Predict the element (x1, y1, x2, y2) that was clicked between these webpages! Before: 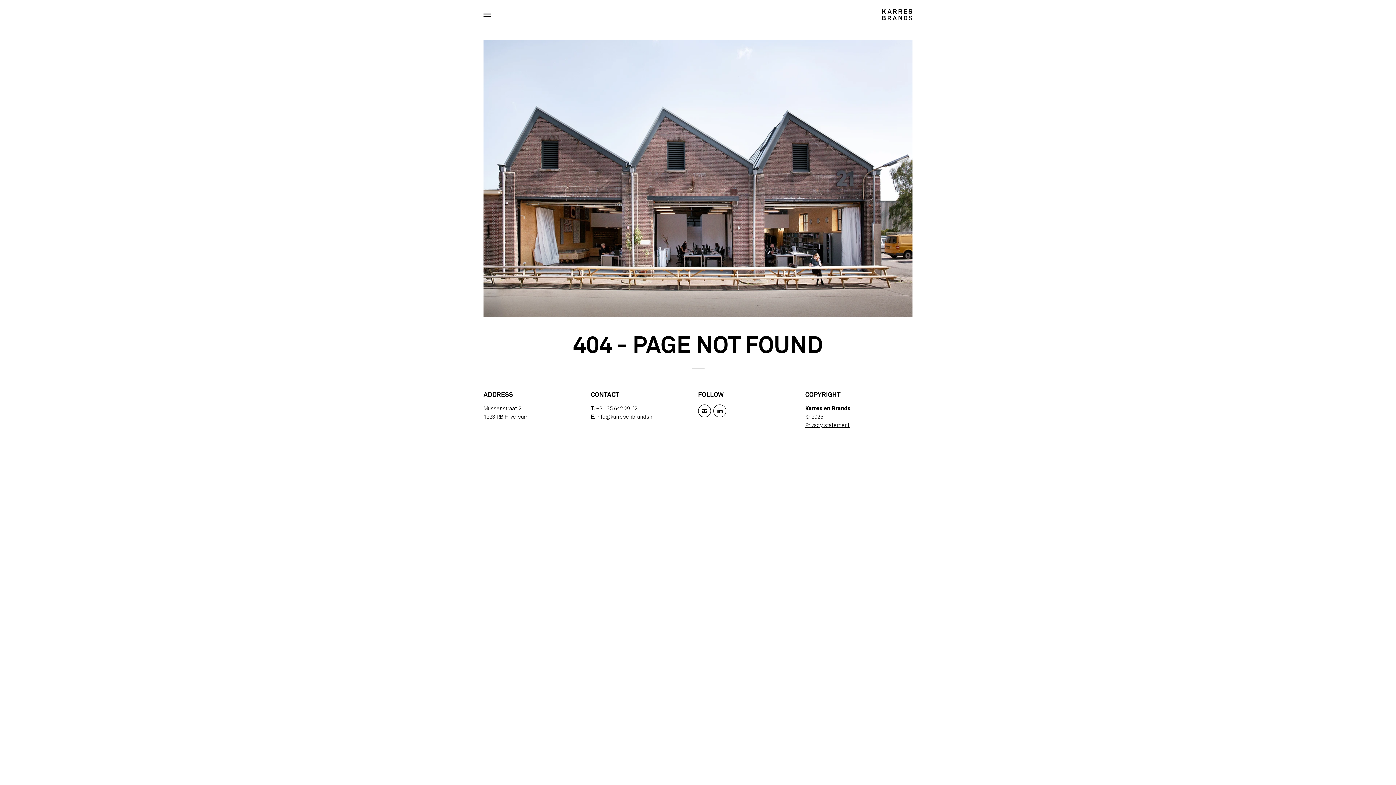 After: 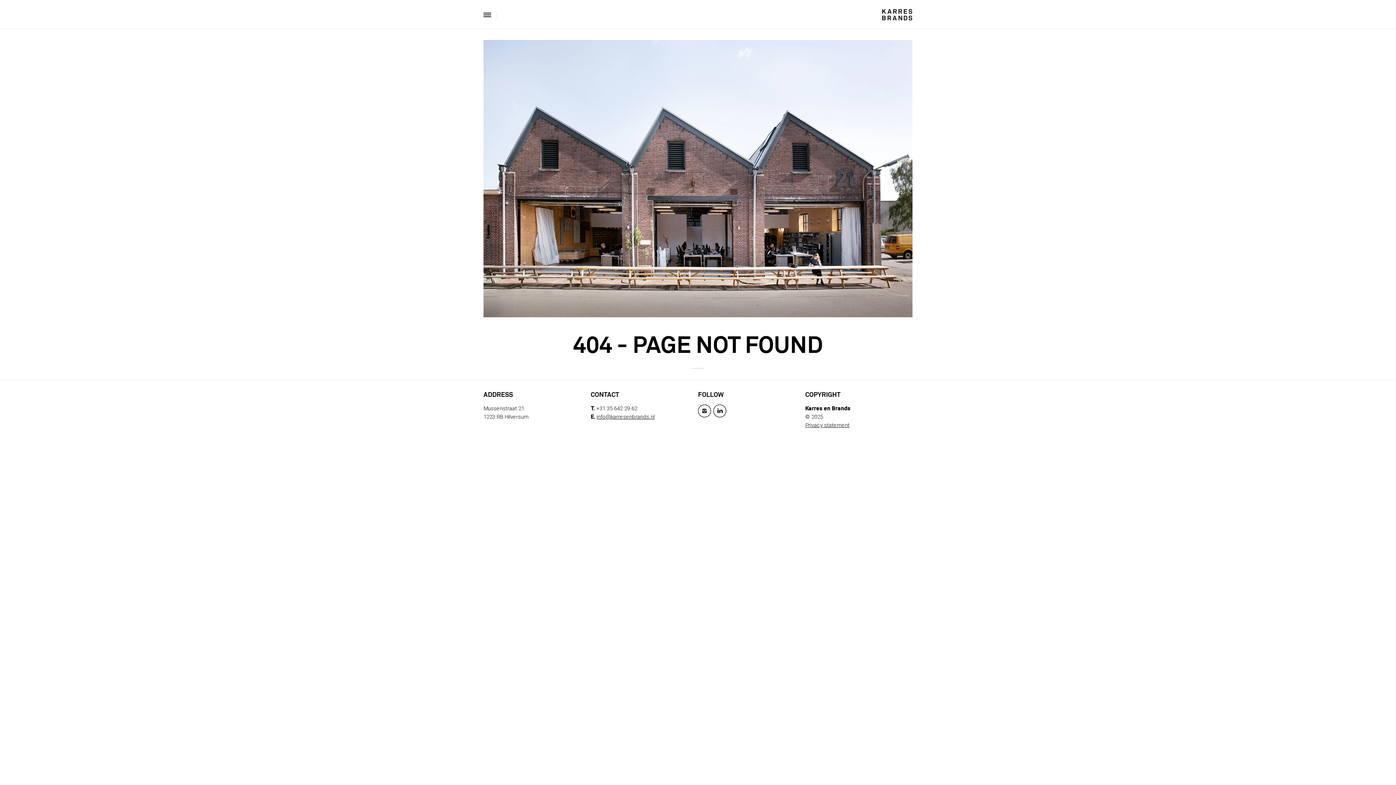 Action: bbox: (713, 406, 726, 420)